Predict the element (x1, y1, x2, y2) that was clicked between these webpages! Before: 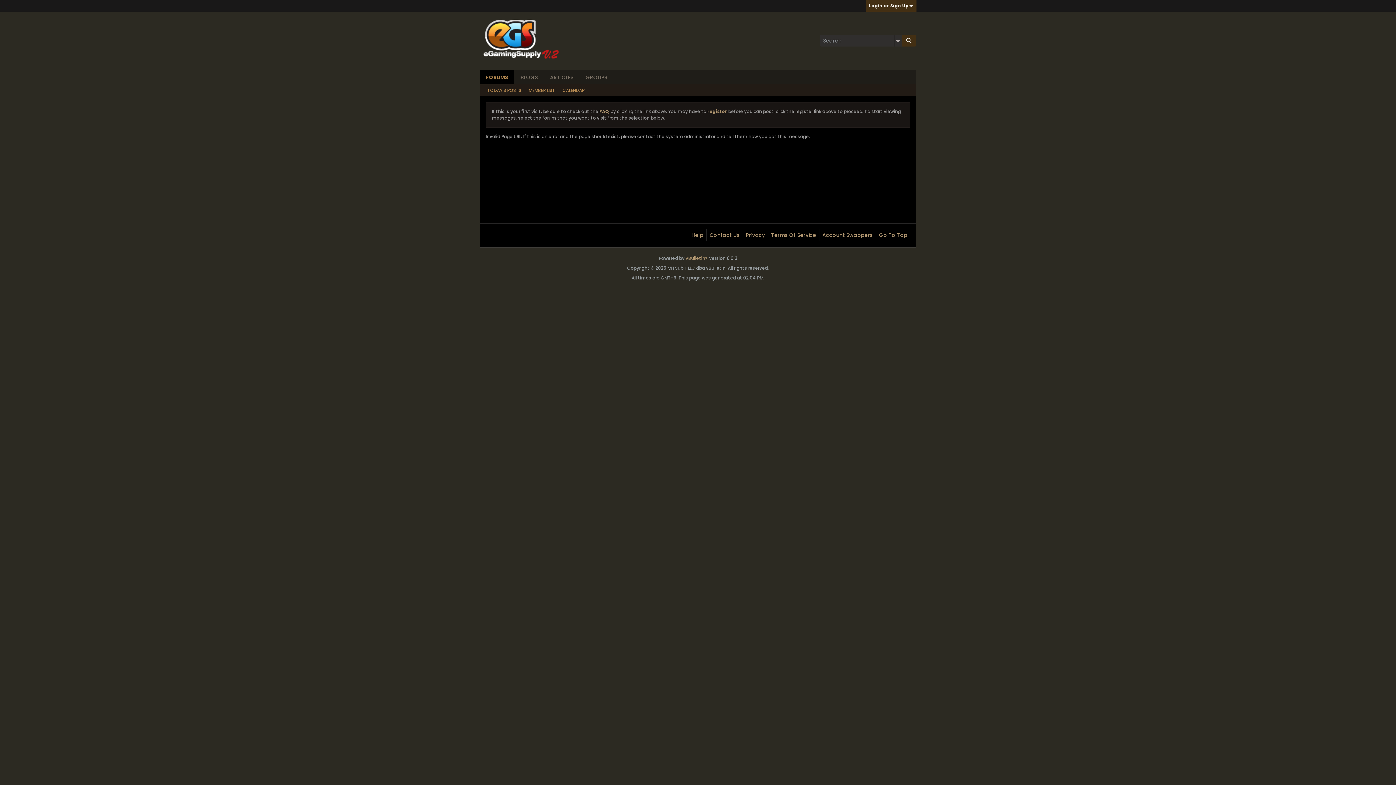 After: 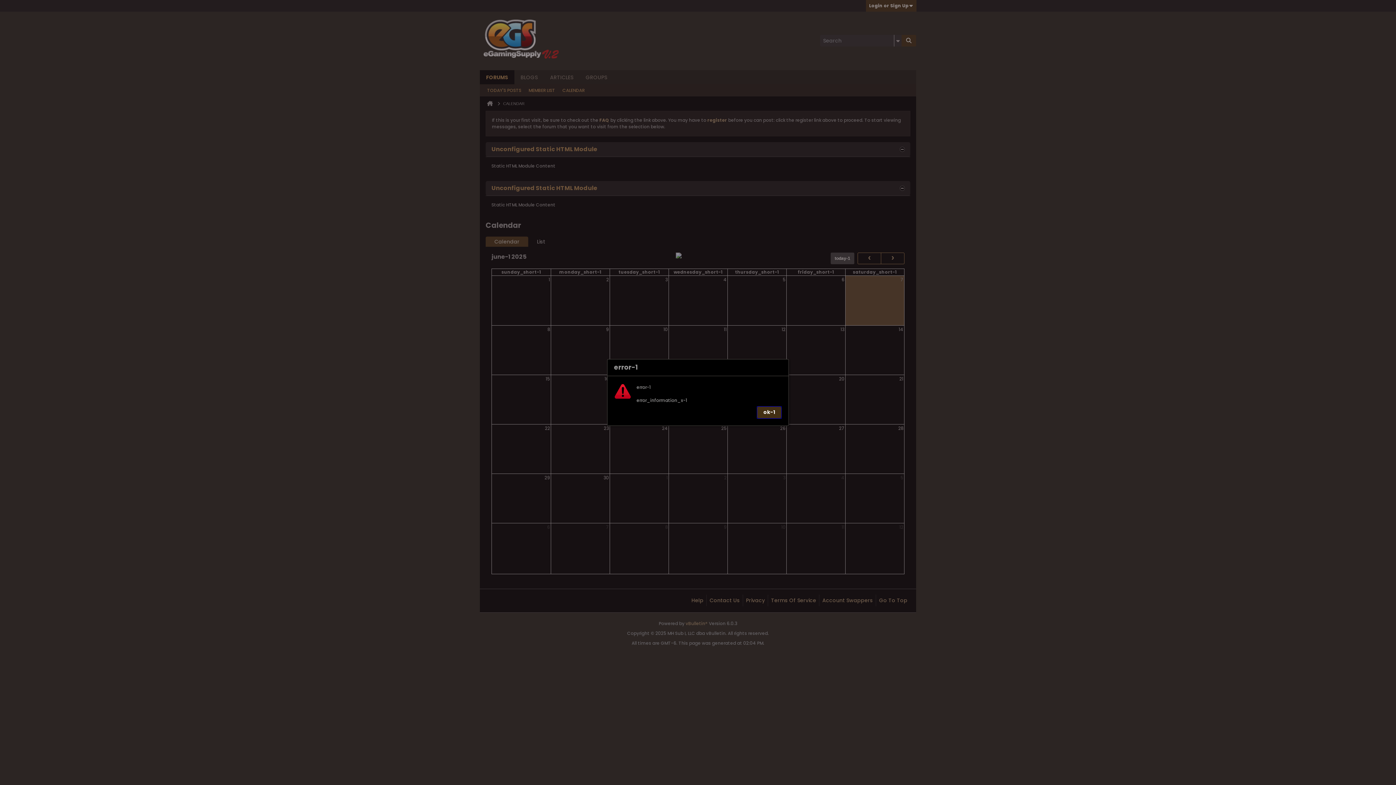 Action: label: CALENDAR bbox: (562, 84, 584, 96)